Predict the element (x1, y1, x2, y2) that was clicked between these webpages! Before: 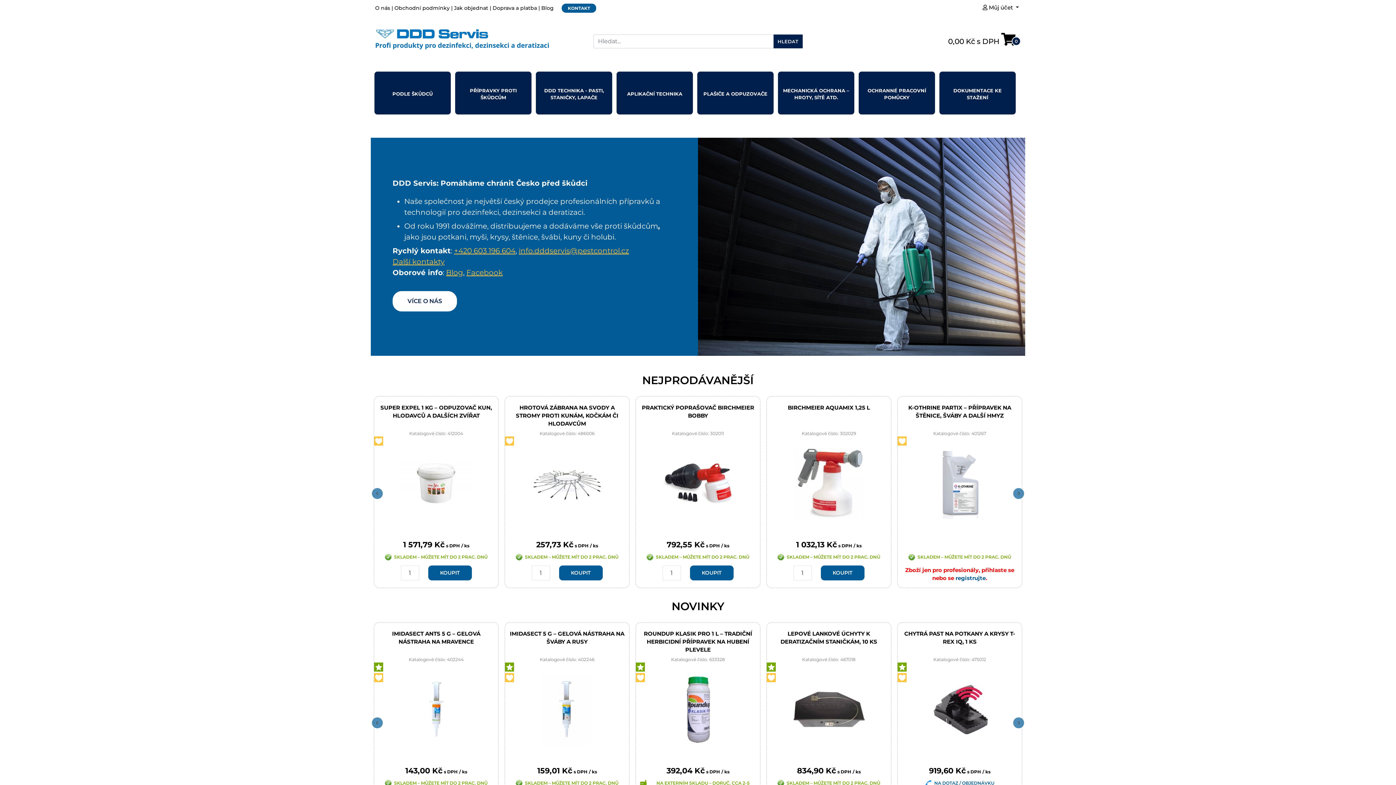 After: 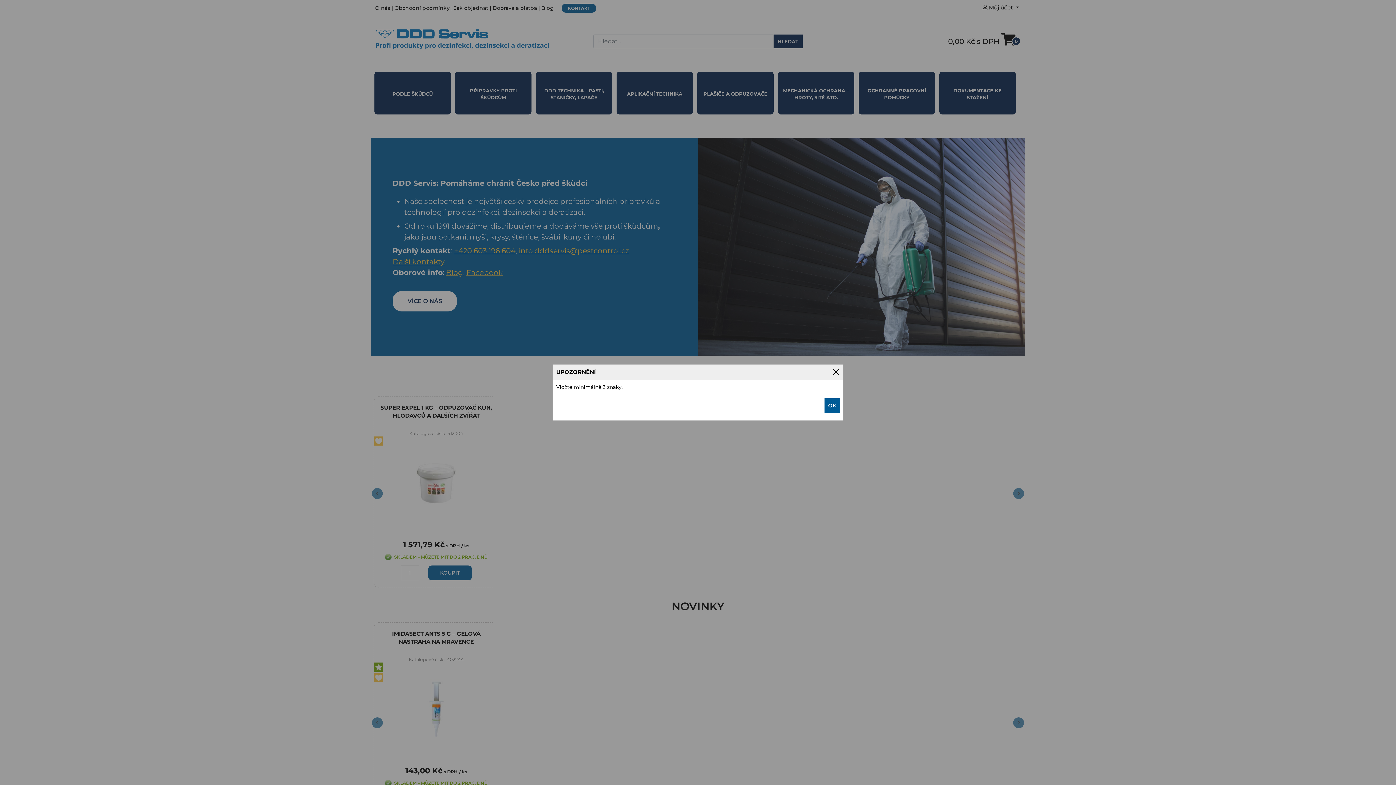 Action: label: HLEDAT bbox: (773, 34, 802, 48)